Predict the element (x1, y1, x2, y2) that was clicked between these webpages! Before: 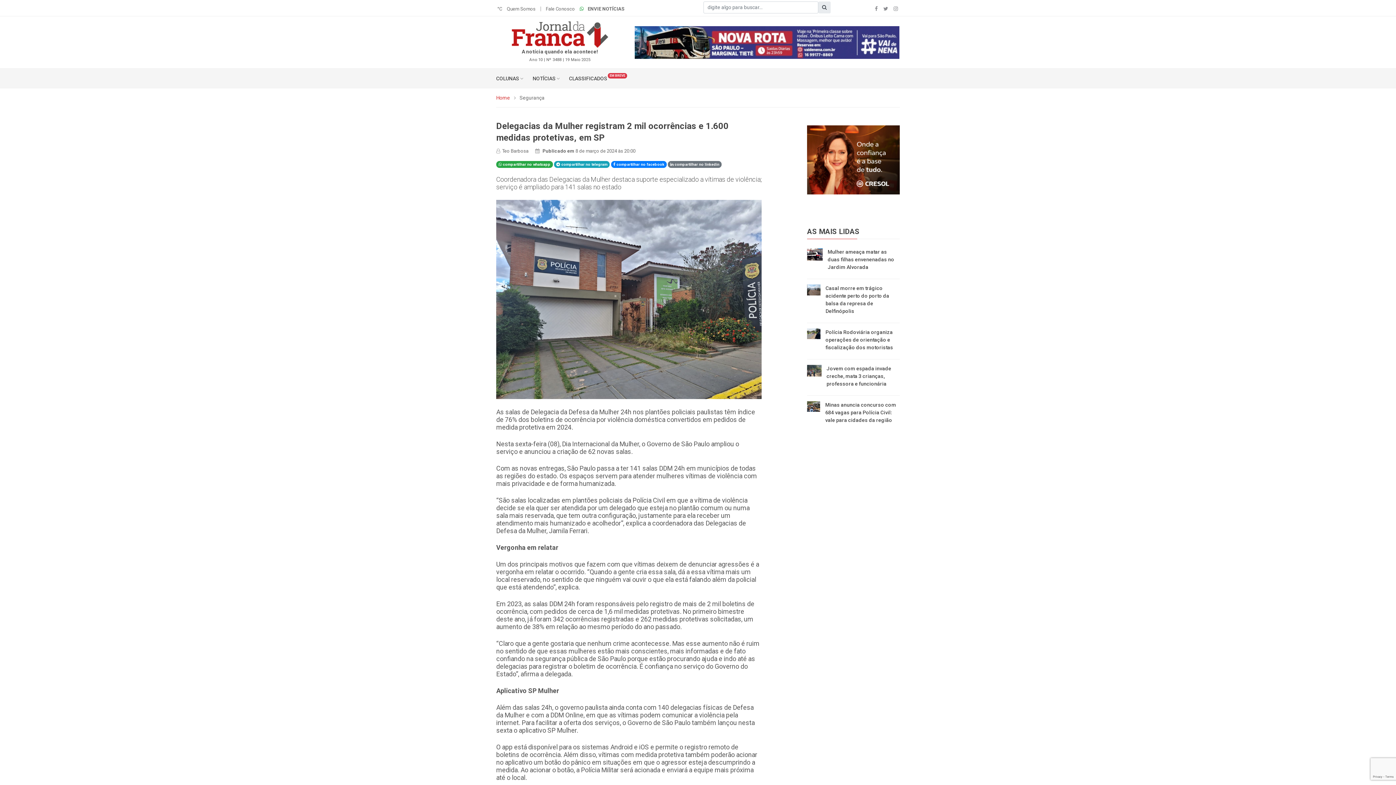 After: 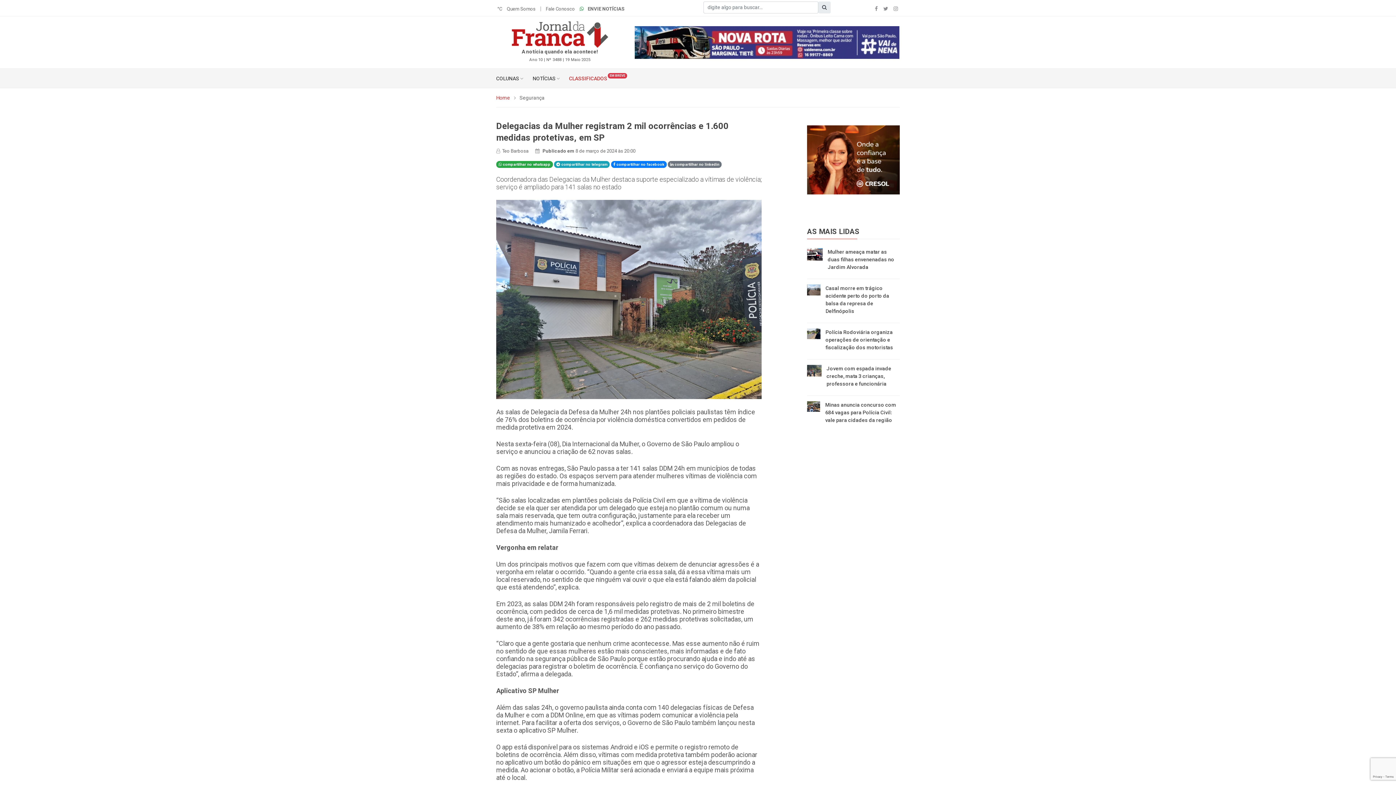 Action: label: CLASSIFICADOS bbox: (569, 73, 607, 86)